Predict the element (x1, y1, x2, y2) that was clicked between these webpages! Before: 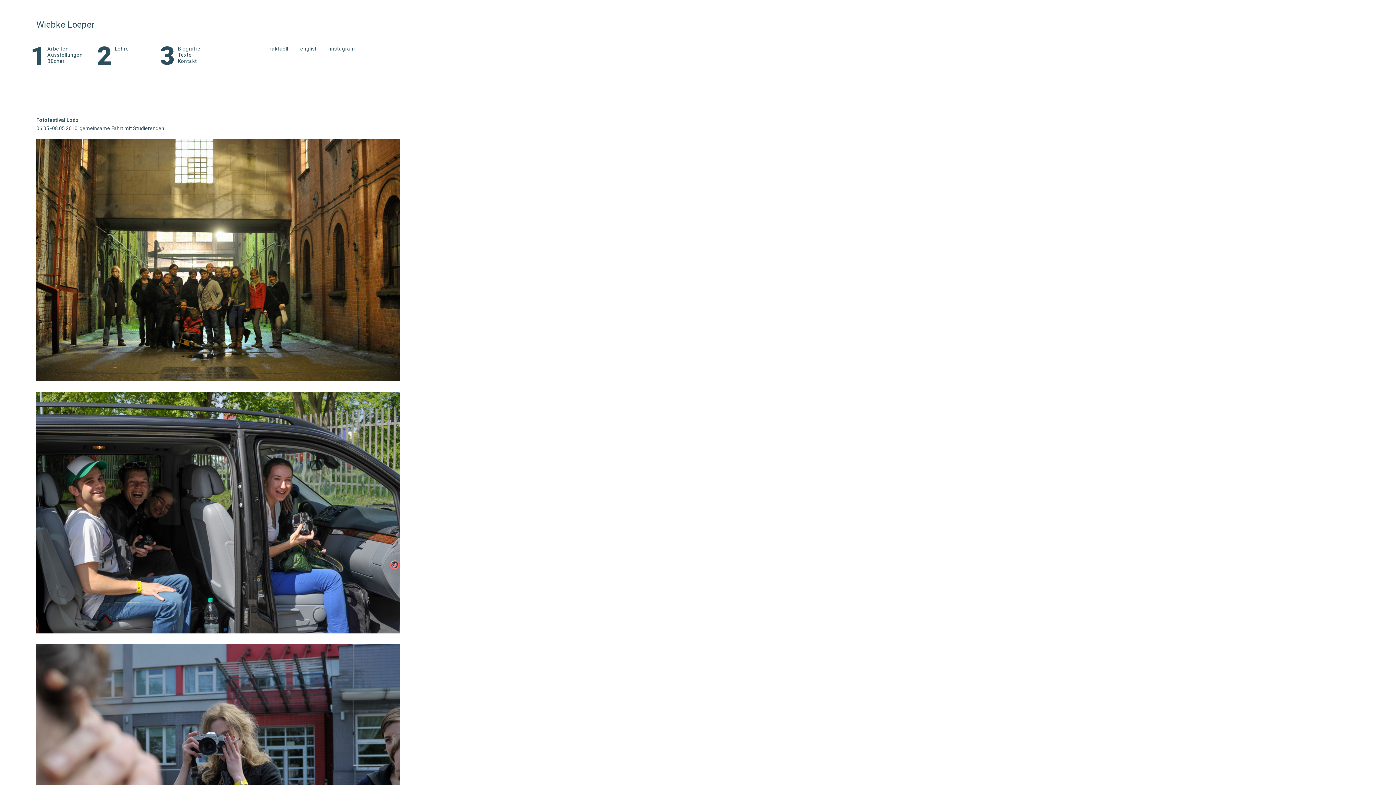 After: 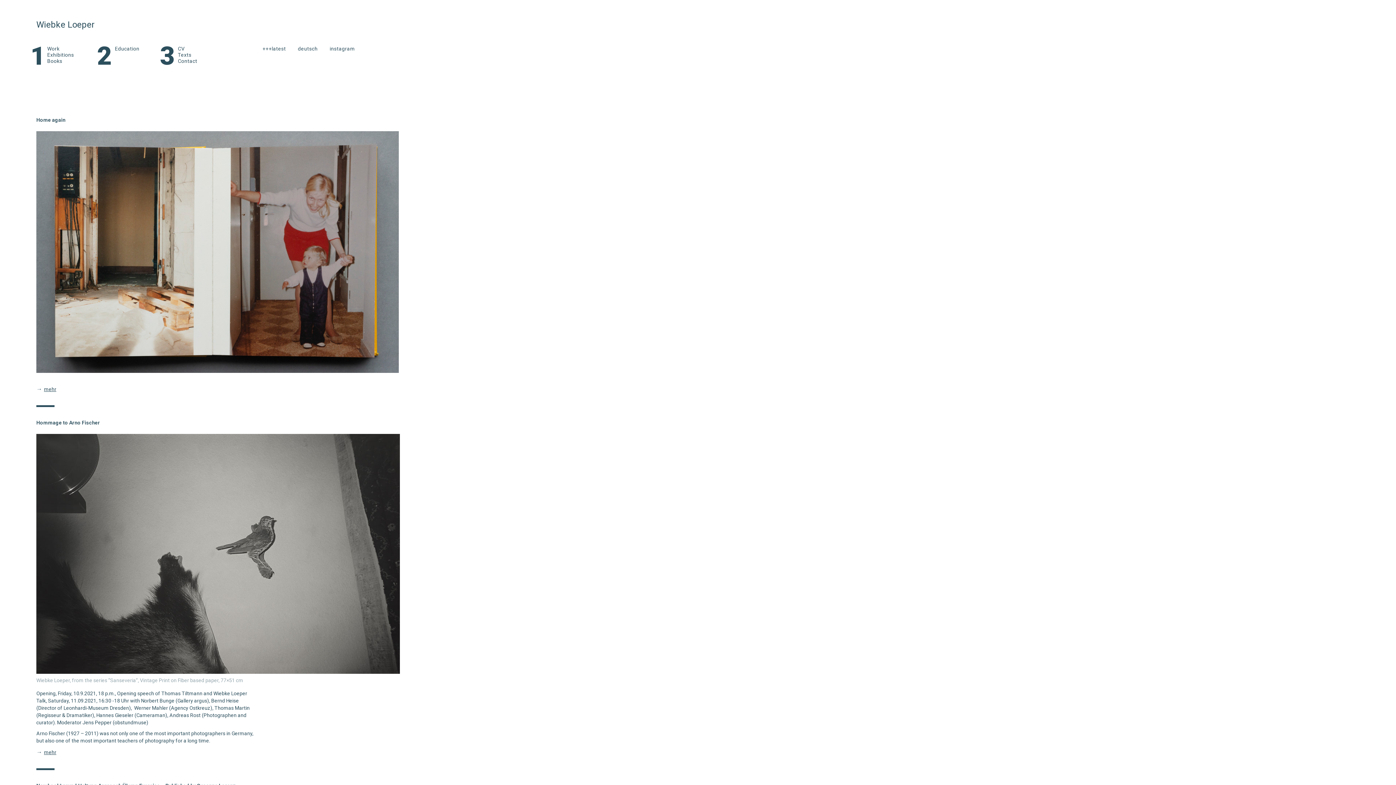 Action: label: english bbox: (300, 45, 318, 51)